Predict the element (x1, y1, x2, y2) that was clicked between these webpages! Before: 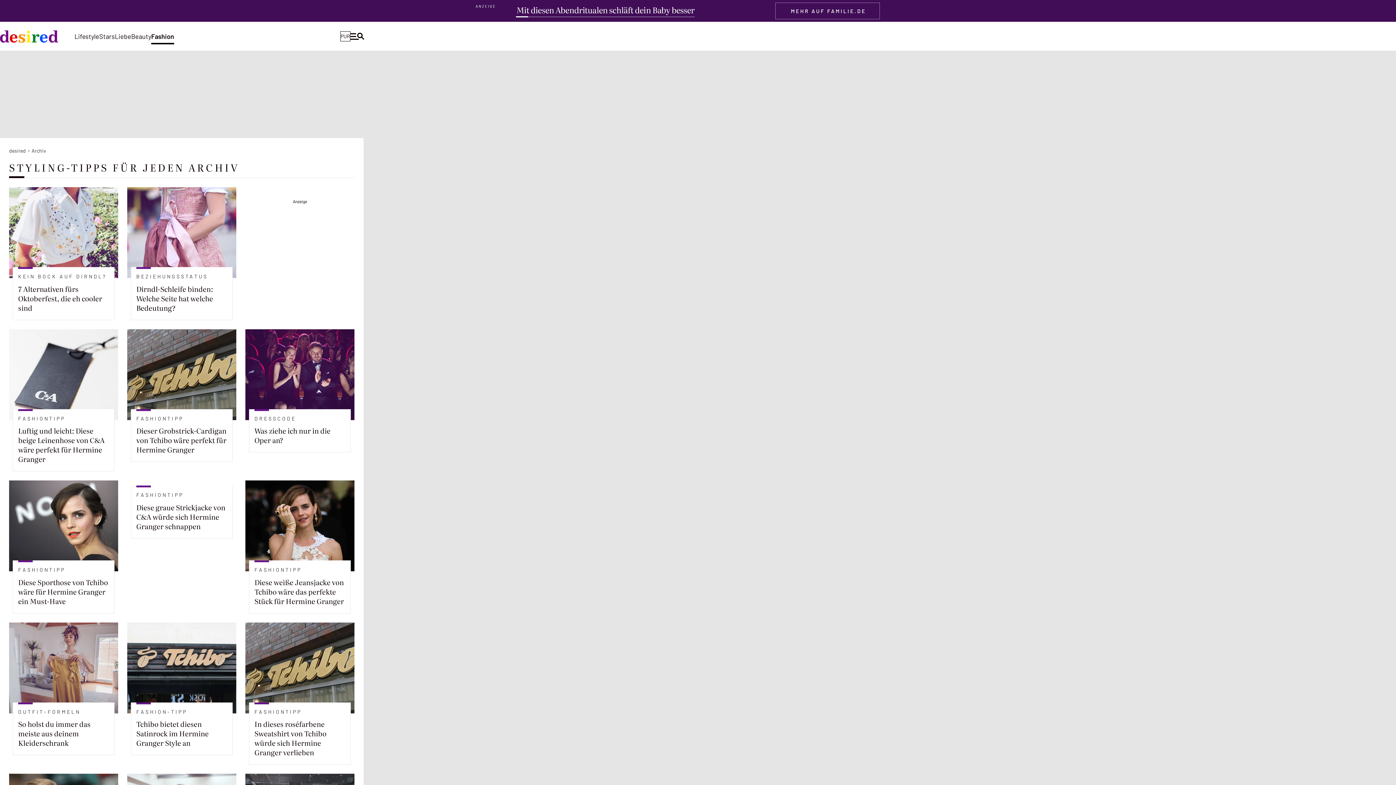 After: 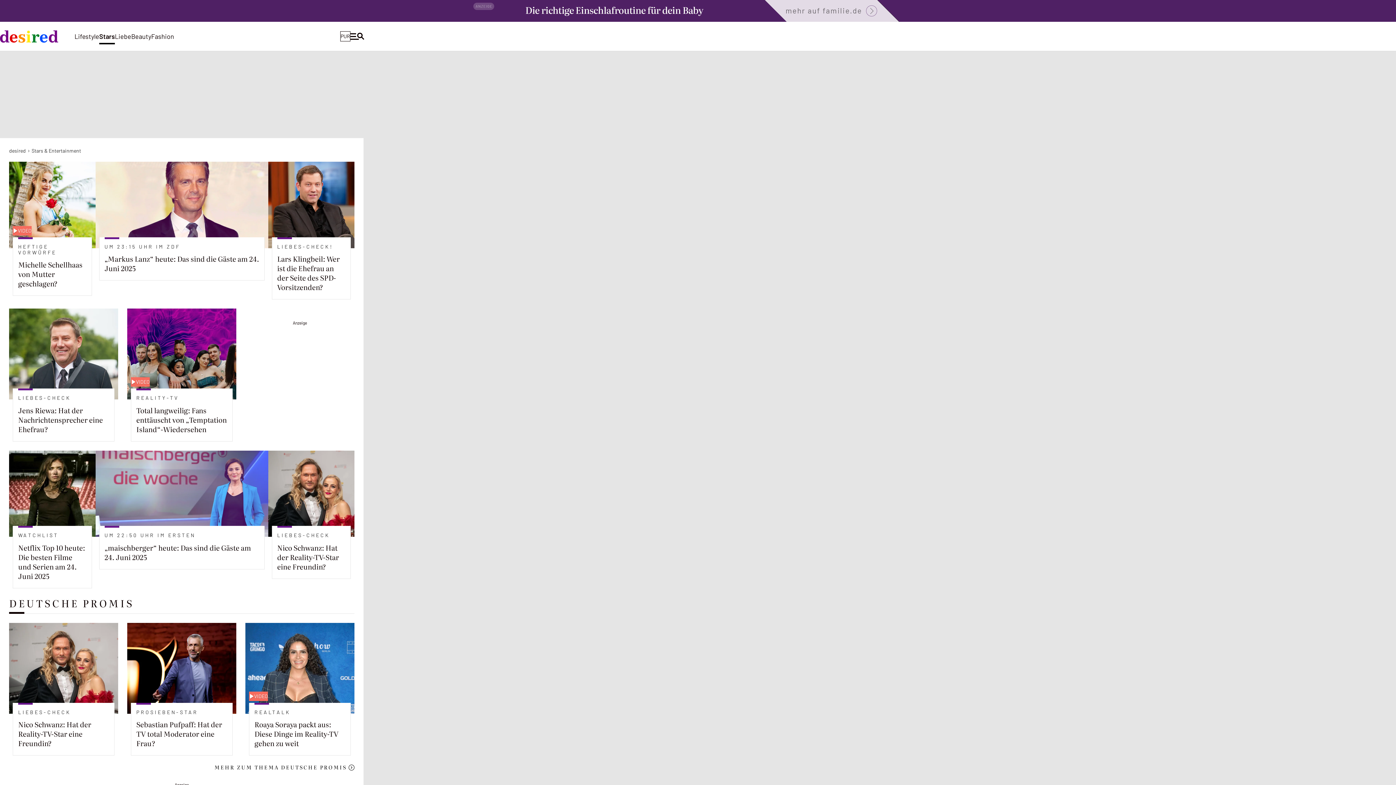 Action: label: Stars bbox: (99, 24, 114, 47)